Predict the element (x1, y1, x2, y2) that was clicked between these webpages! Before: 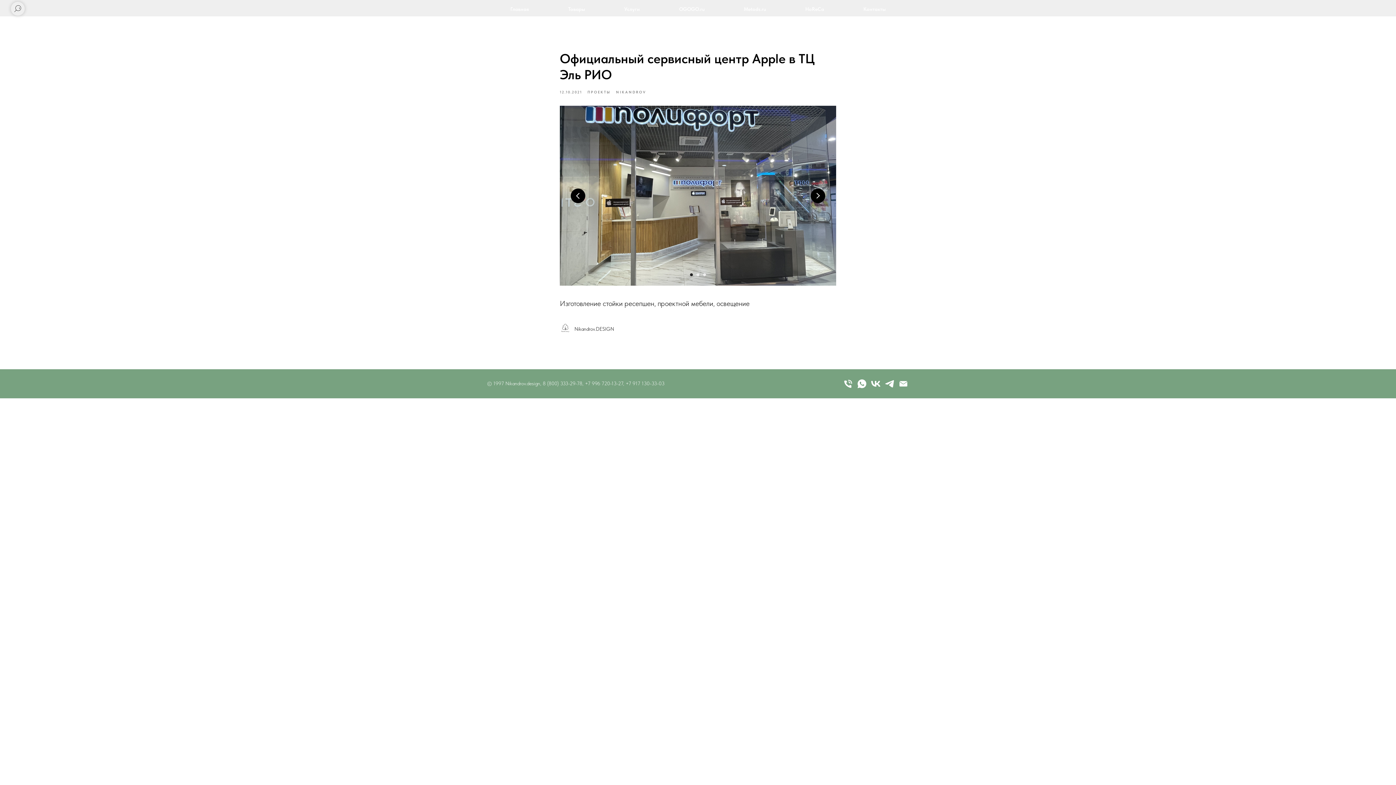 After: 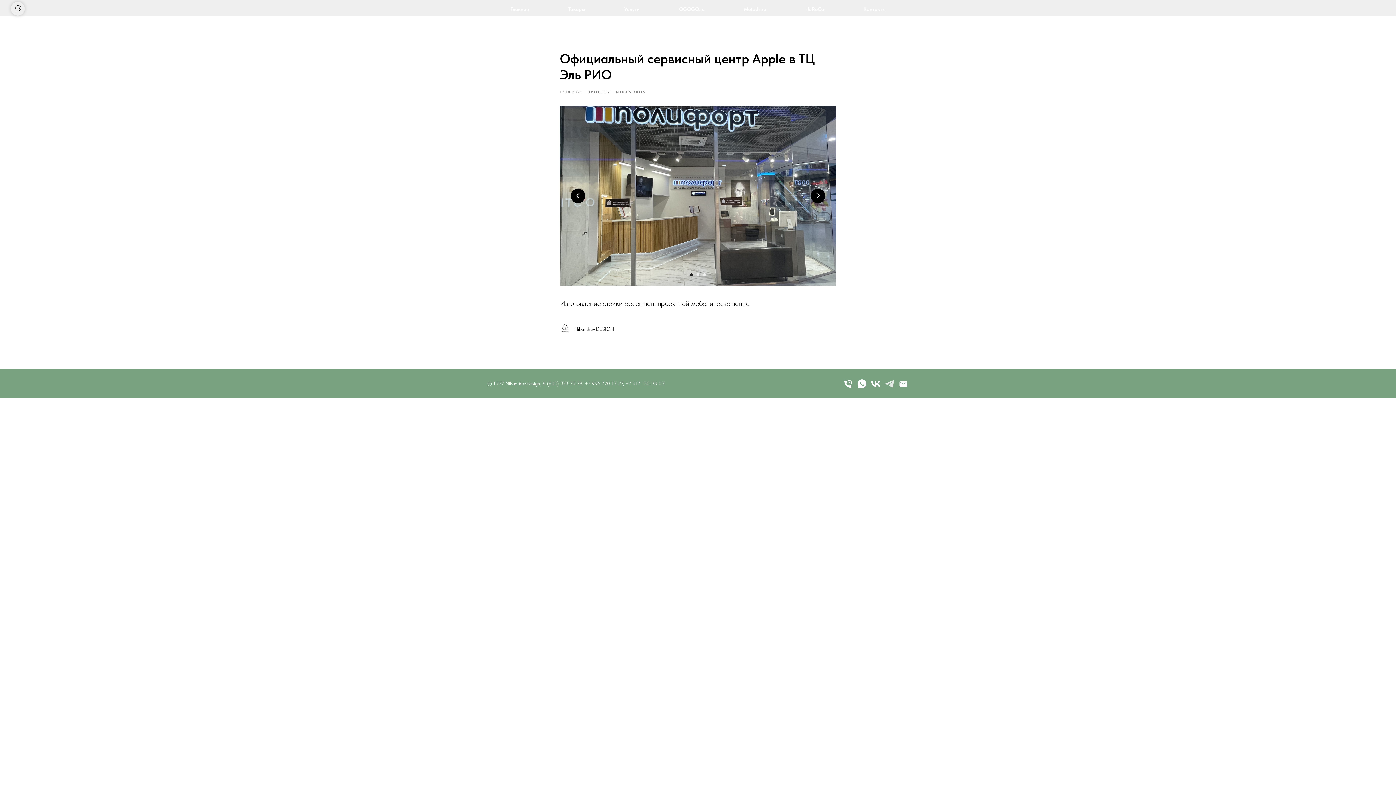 Action: label: telegram bbox: (884, 378, 895, 389)